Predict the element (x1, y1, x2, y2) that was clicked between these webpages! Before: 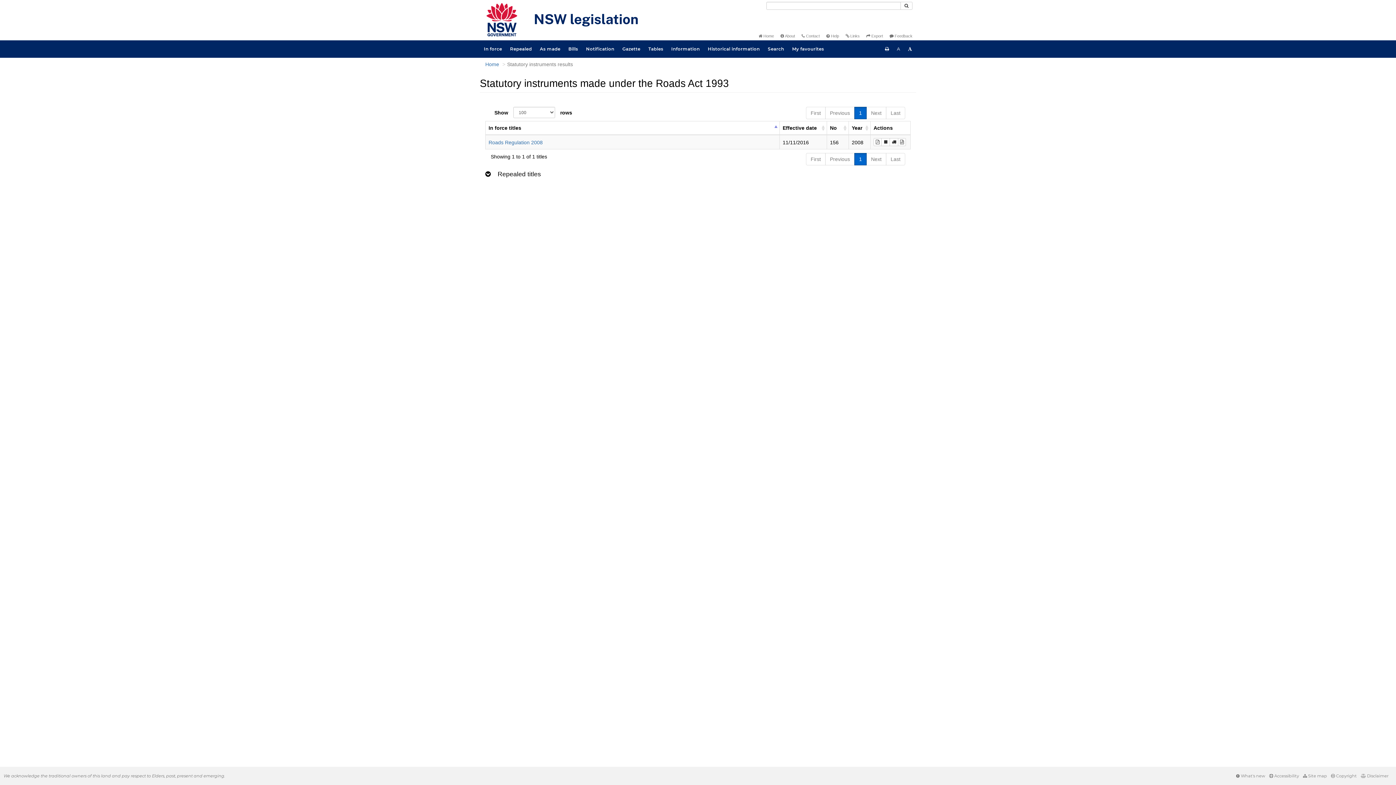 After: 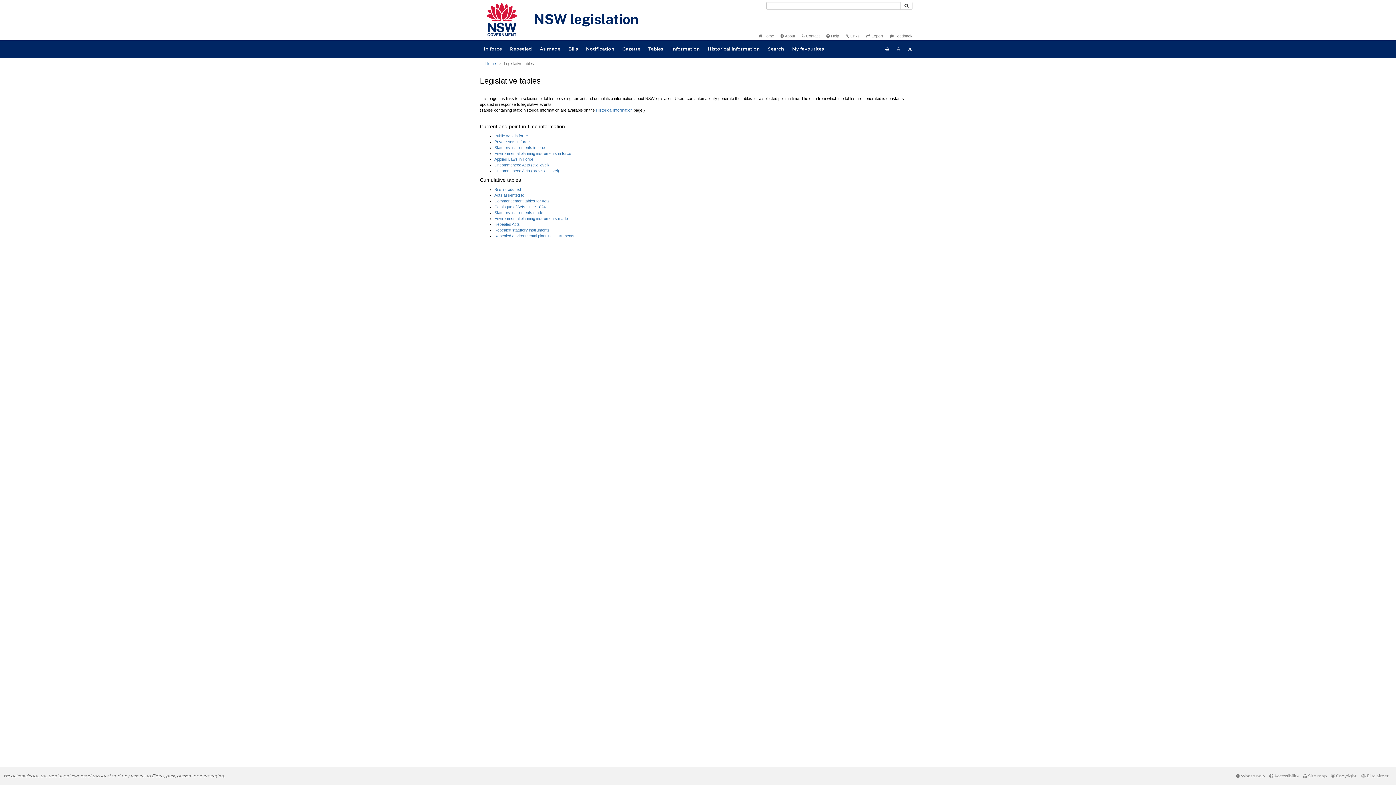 Action: bbox: (644, 40, 667, 57) label: Tables